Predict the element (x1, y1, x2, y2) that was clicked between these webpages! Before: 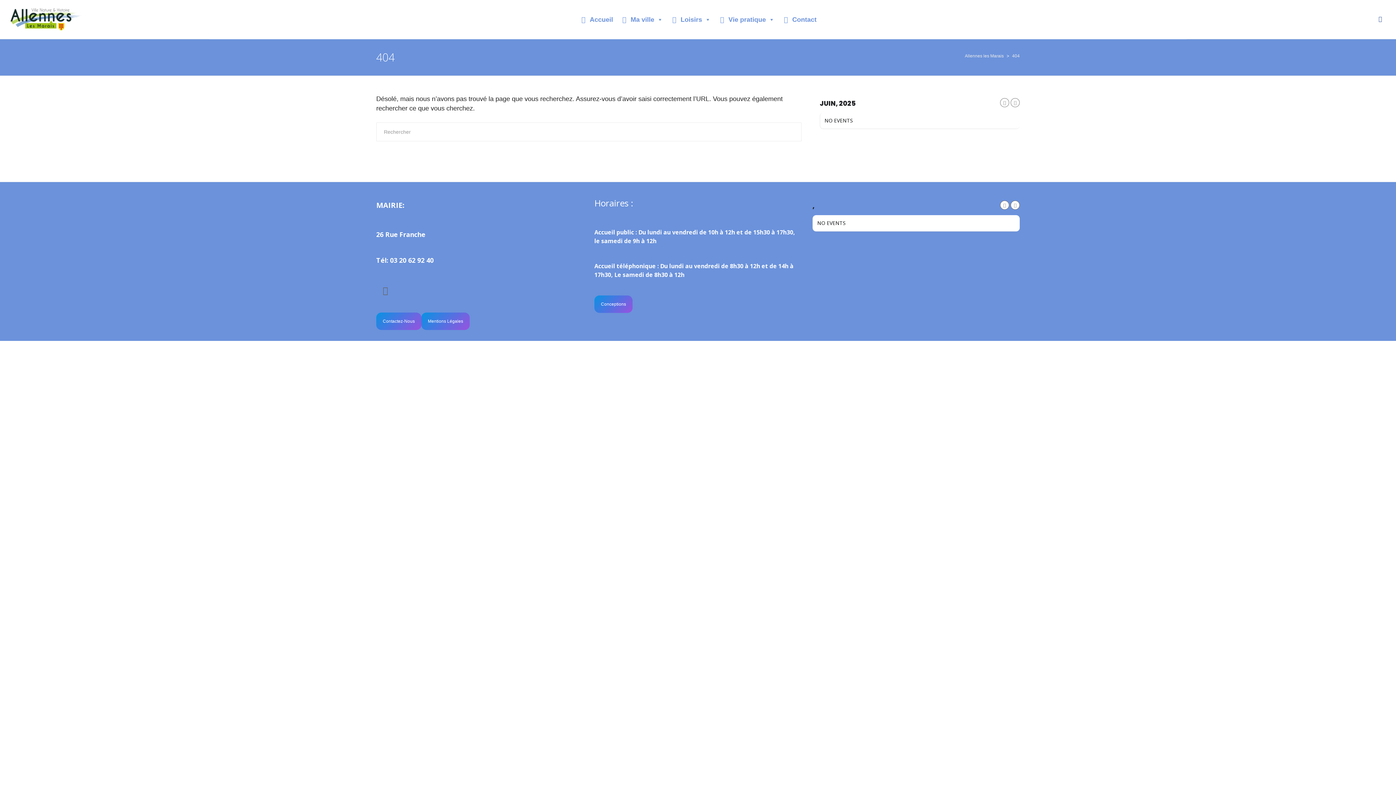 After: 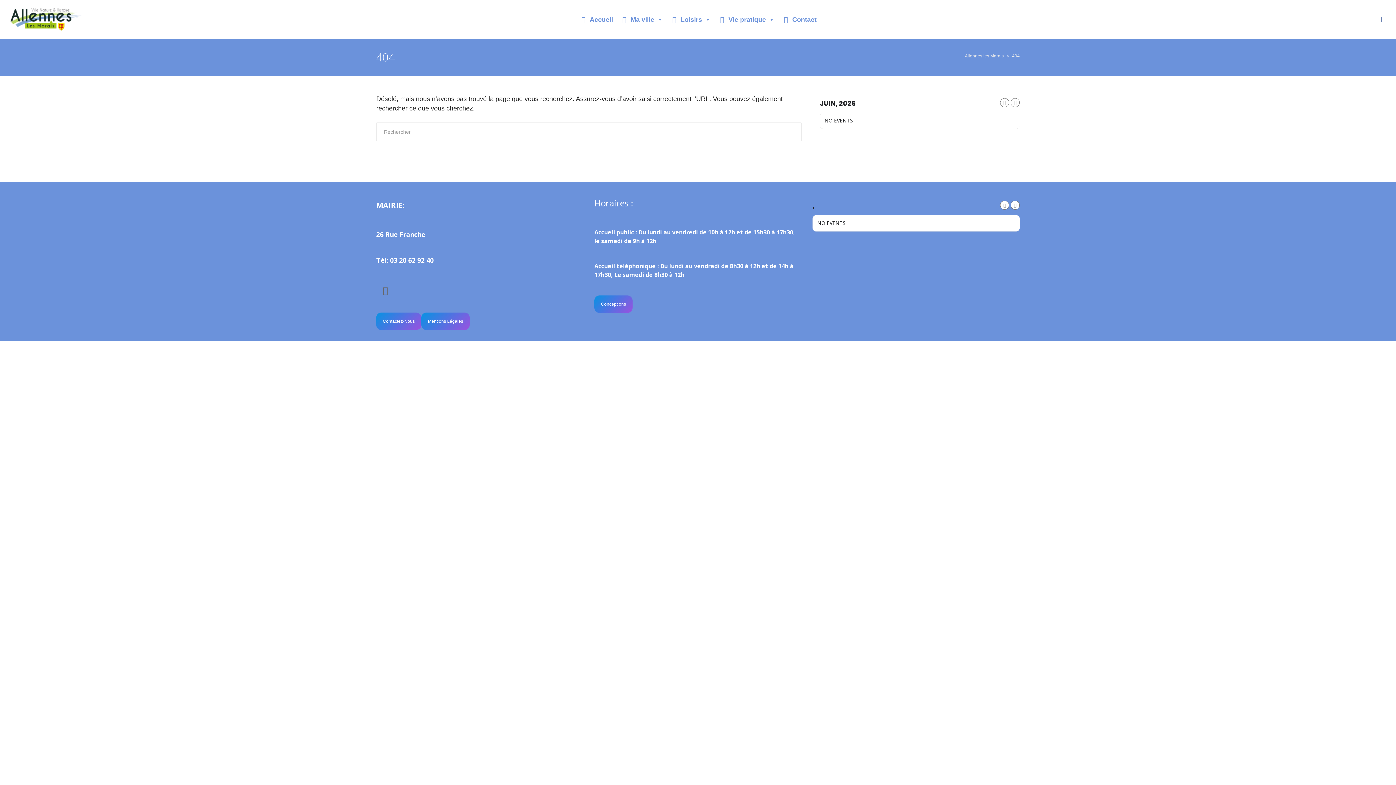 Action: bbox: (1012, 53, 1020, 58) label: 404